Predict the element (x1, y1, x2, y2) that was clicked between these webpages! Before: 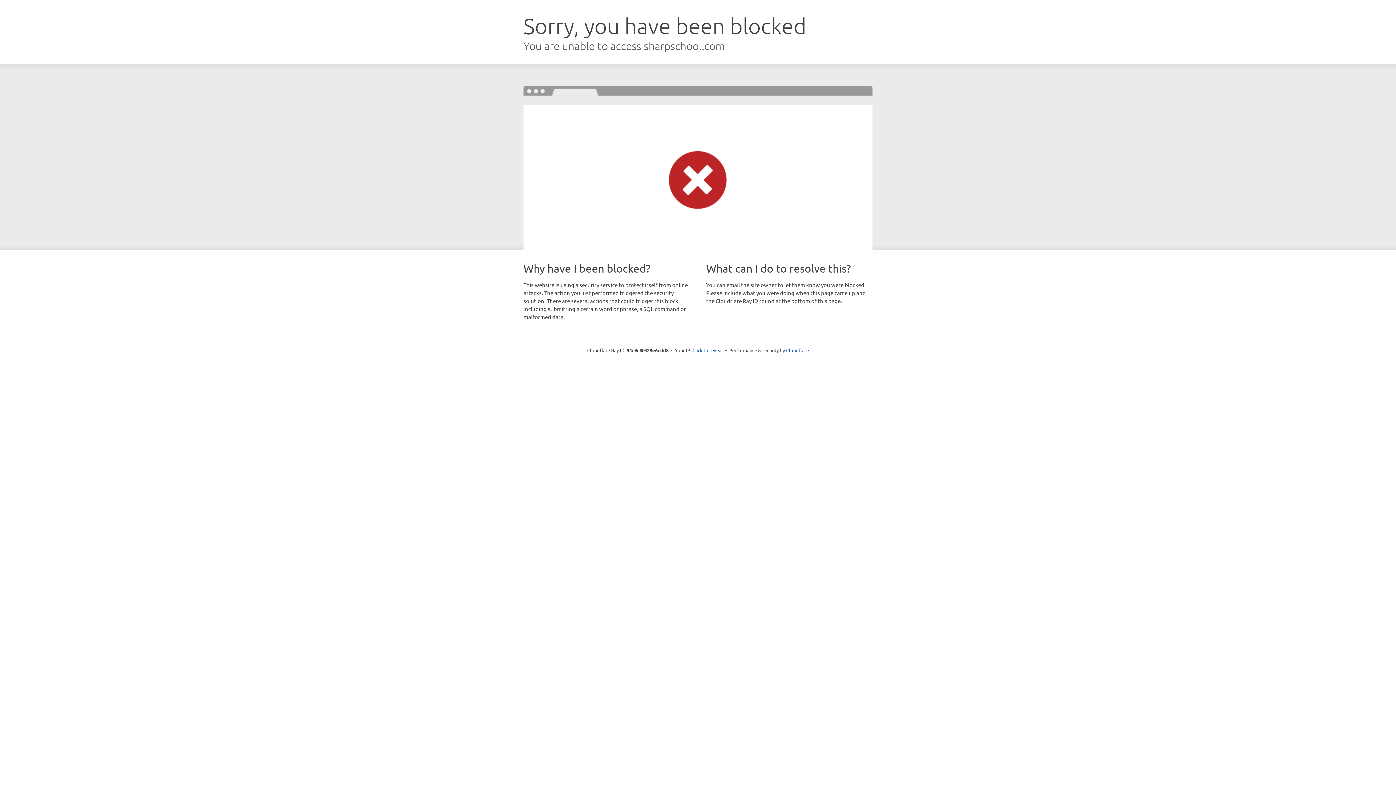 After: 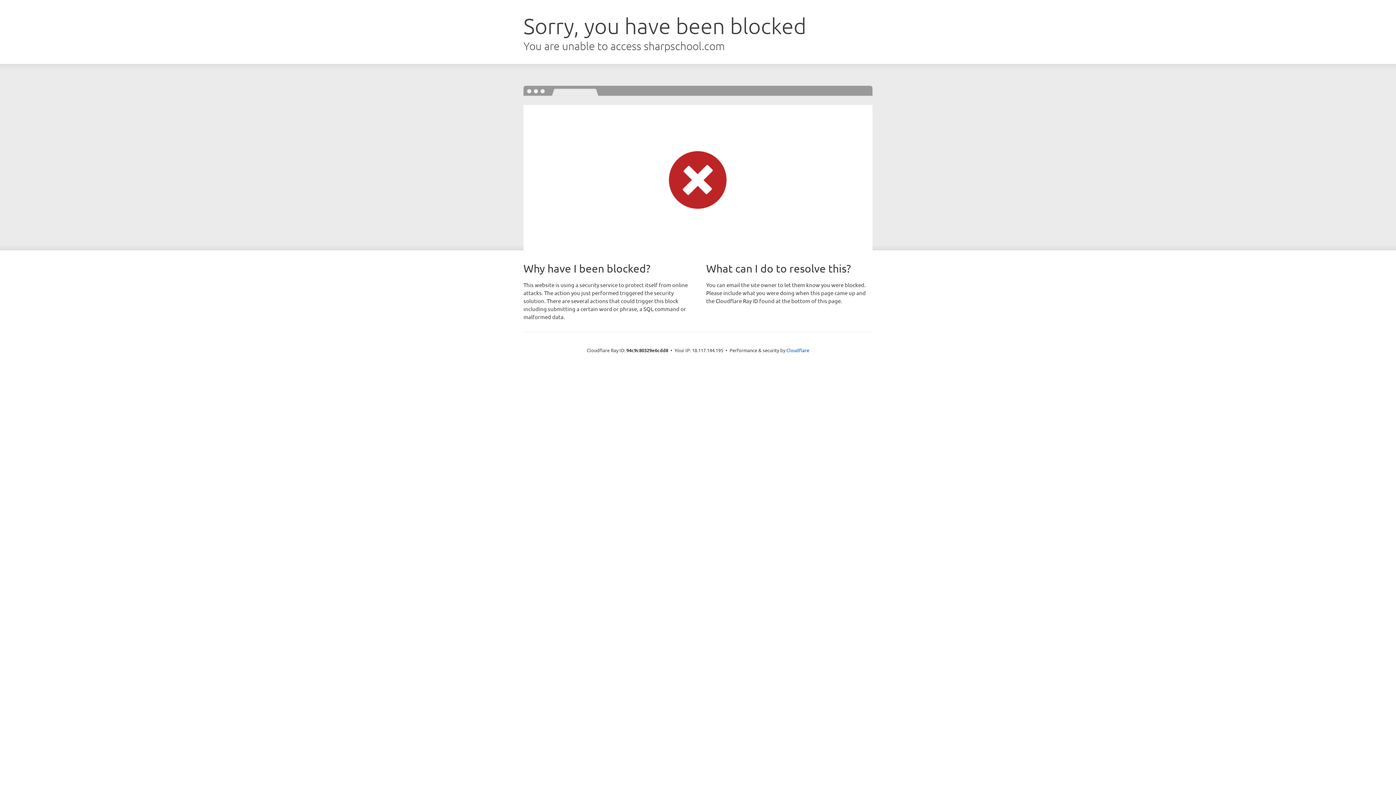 Action: bbox: (692, 346, 723, 353) label: Click to reveal